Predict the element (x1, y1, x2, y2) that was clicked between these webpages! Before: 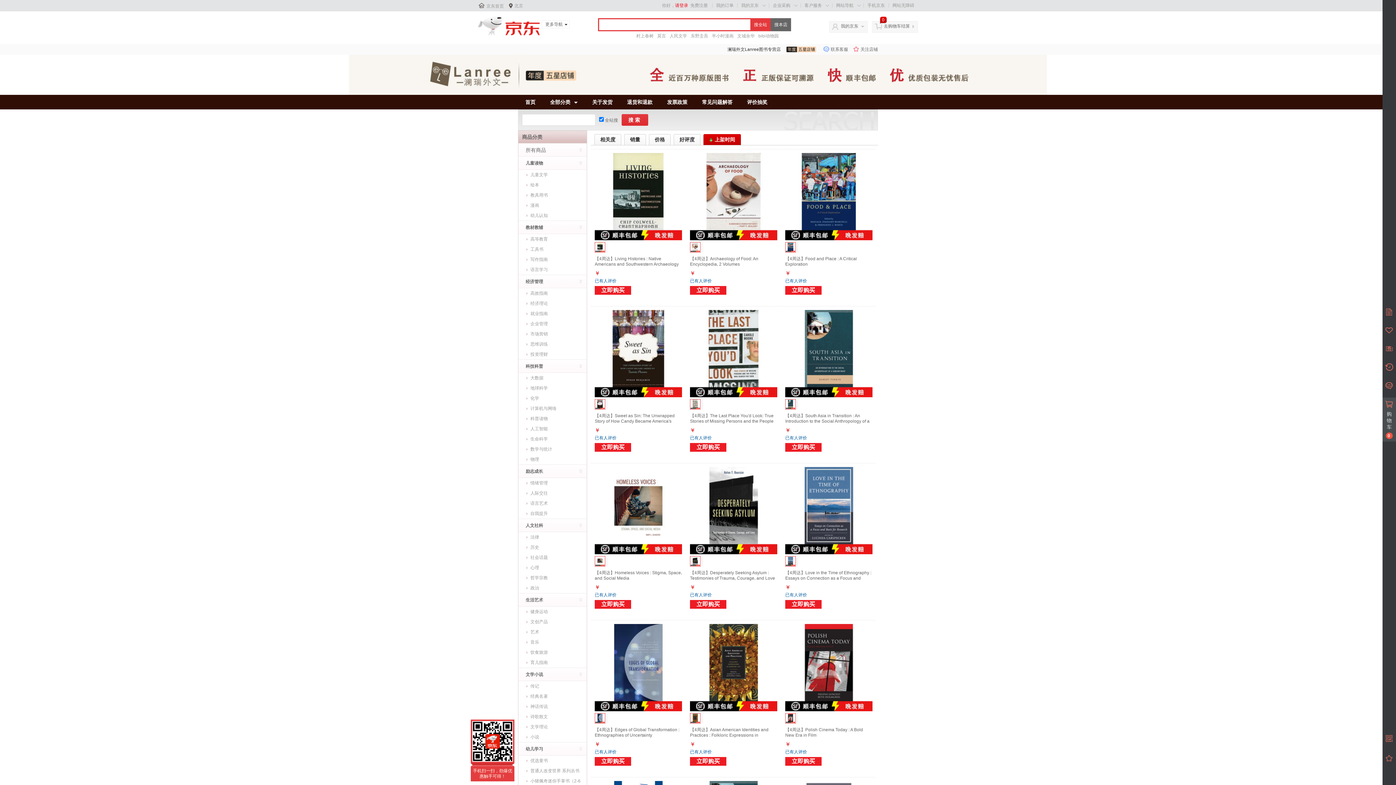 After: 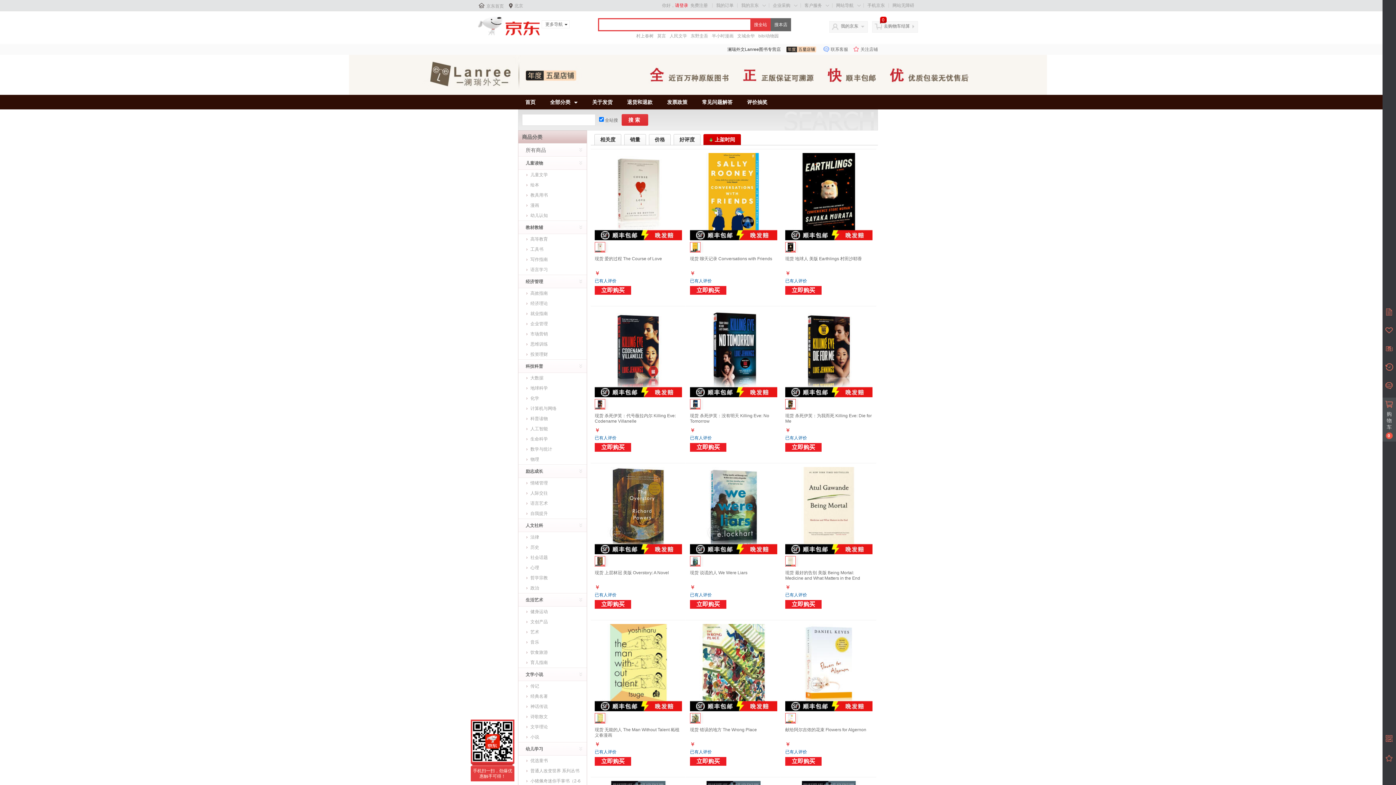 Action: label: 文学小说 bbox: (518, 668, 577, 681)